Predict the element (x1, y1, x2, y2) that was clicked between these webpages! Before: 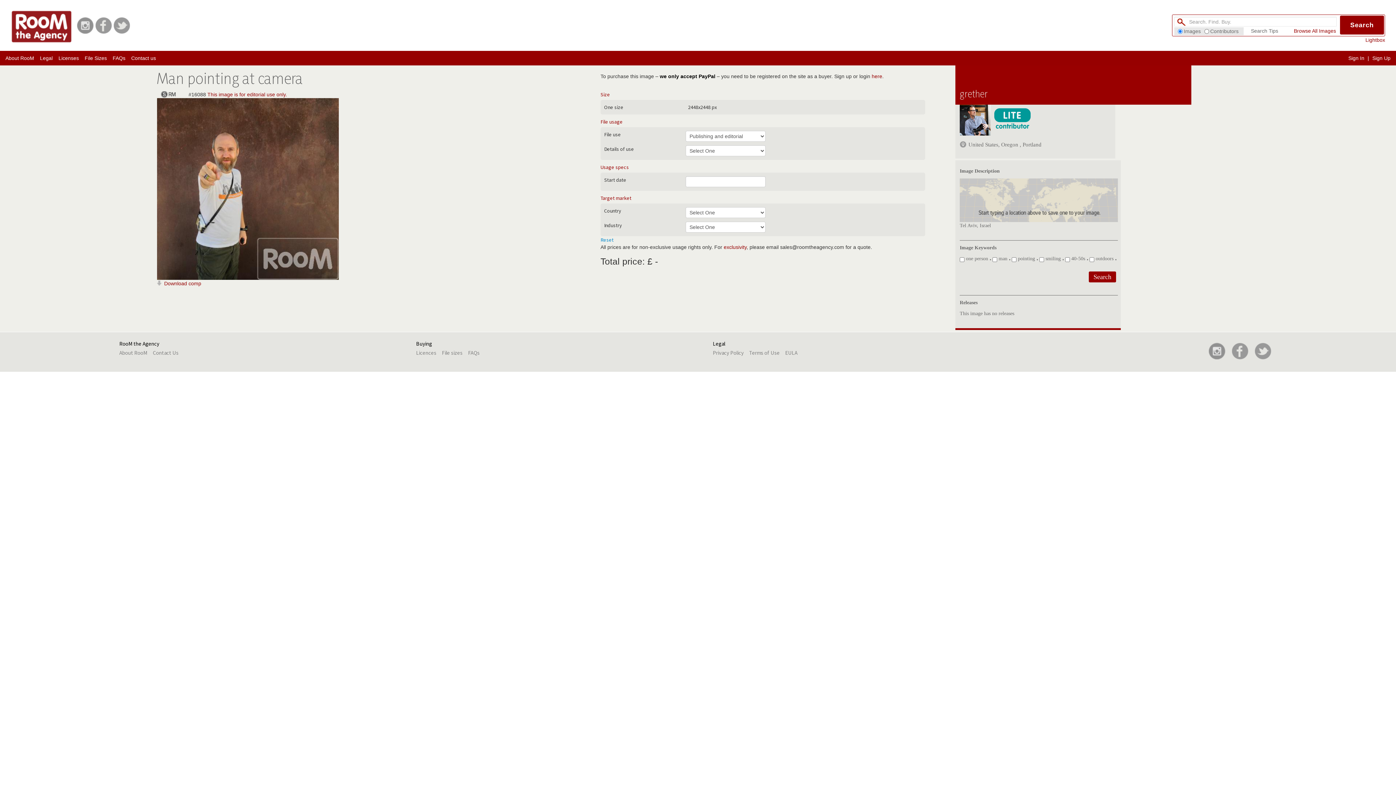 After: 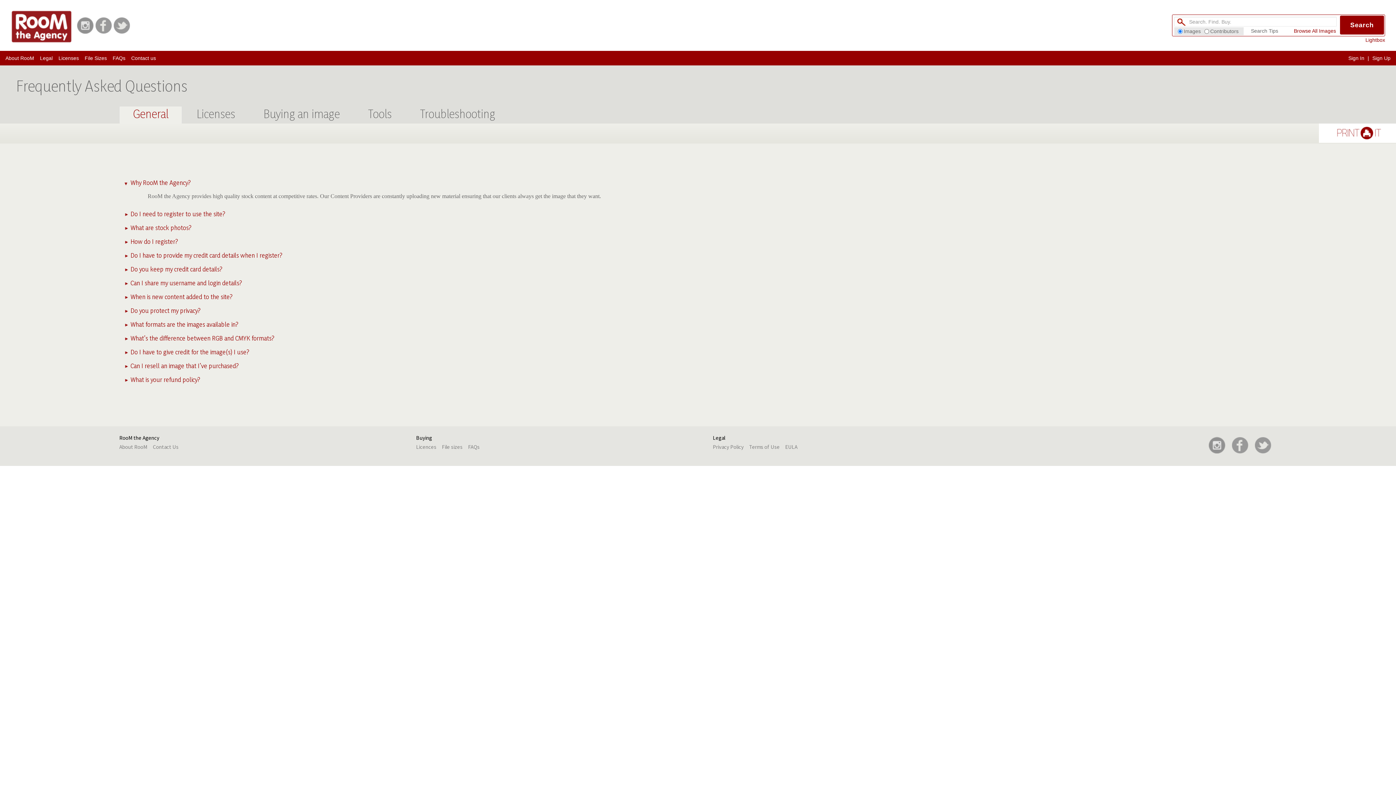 Action: label: FAQs bbox: (468, 349, 479, 356)